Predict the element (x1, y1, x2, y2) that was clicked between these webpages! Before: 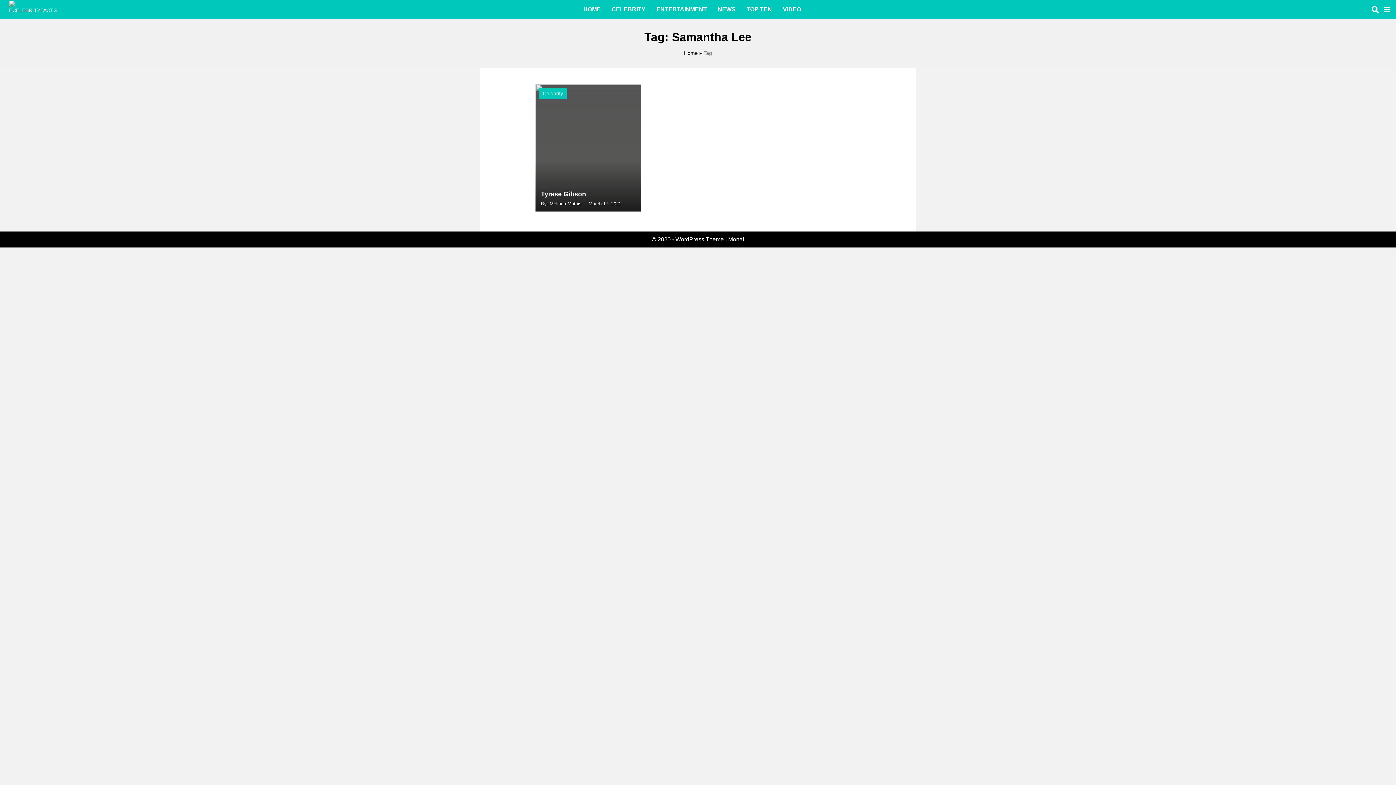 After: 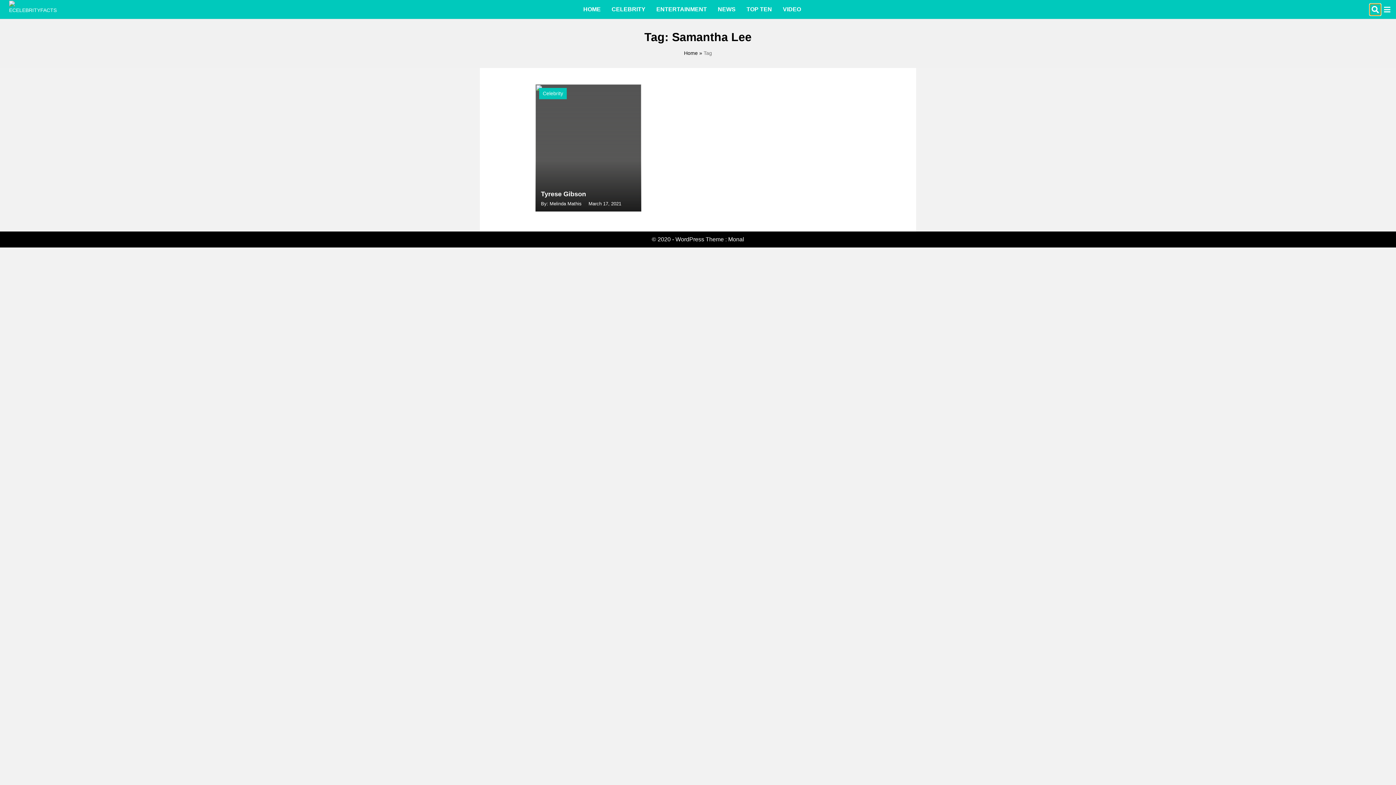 Action: bbox: (1370, 3, 1381, 15)